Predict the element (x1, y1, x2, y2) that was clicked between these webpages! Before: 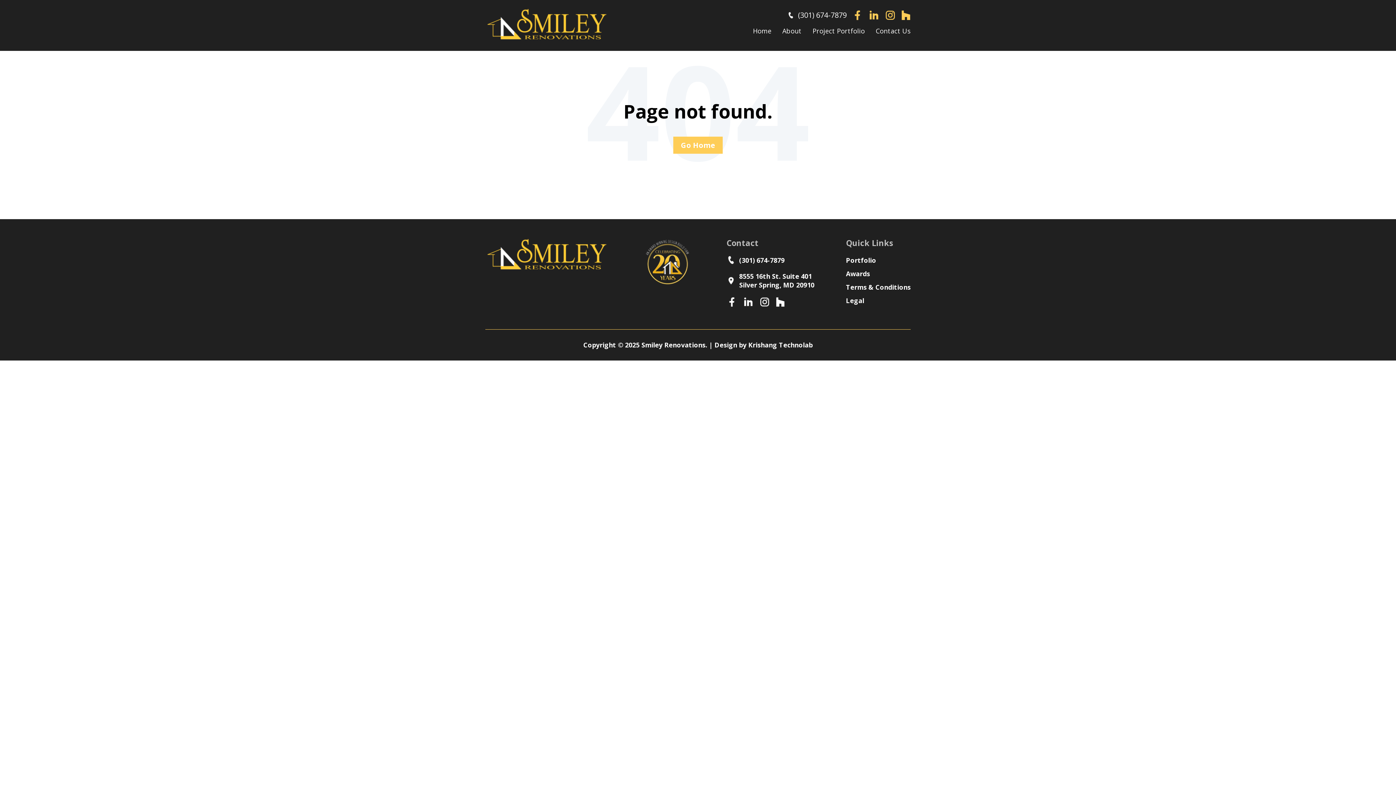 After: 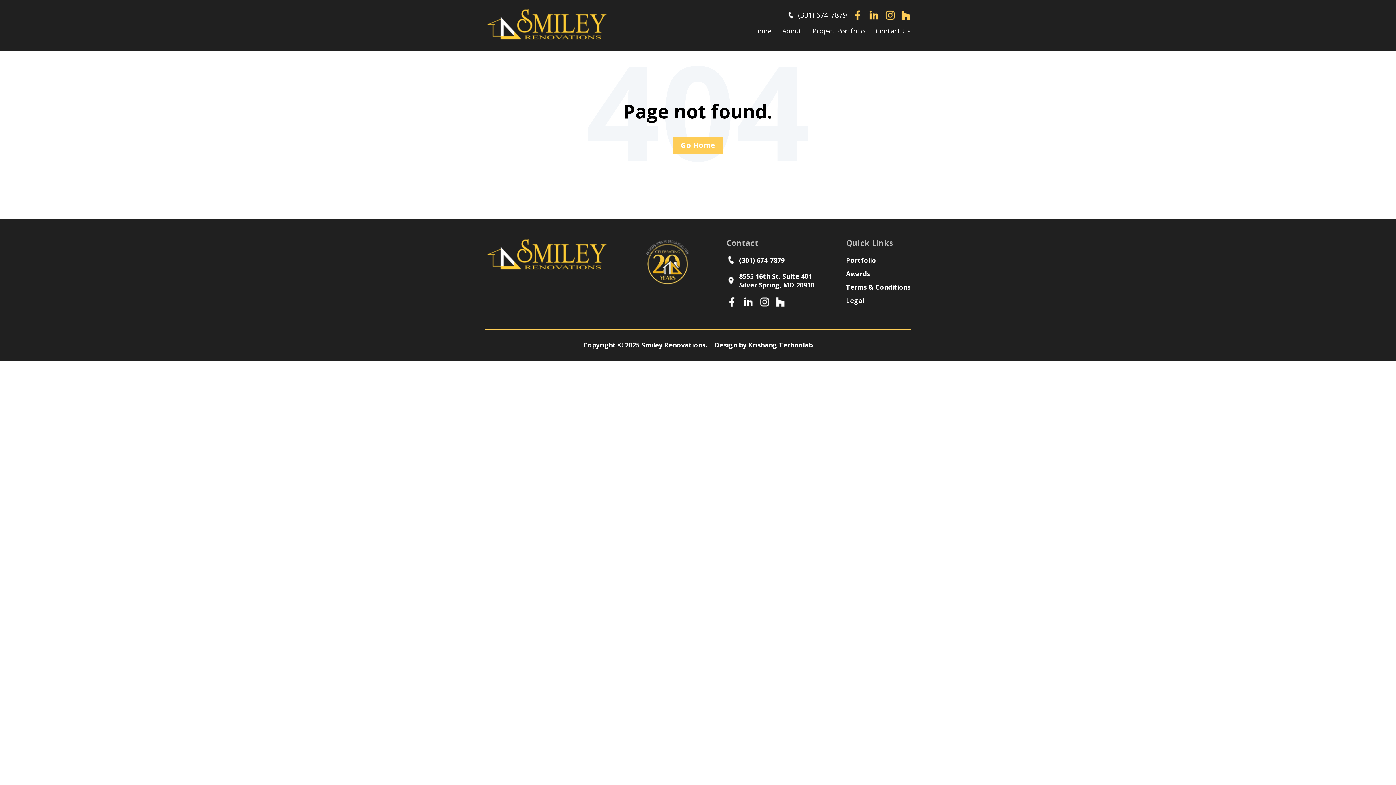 Action: bbox: (852, 9, 863, 20)